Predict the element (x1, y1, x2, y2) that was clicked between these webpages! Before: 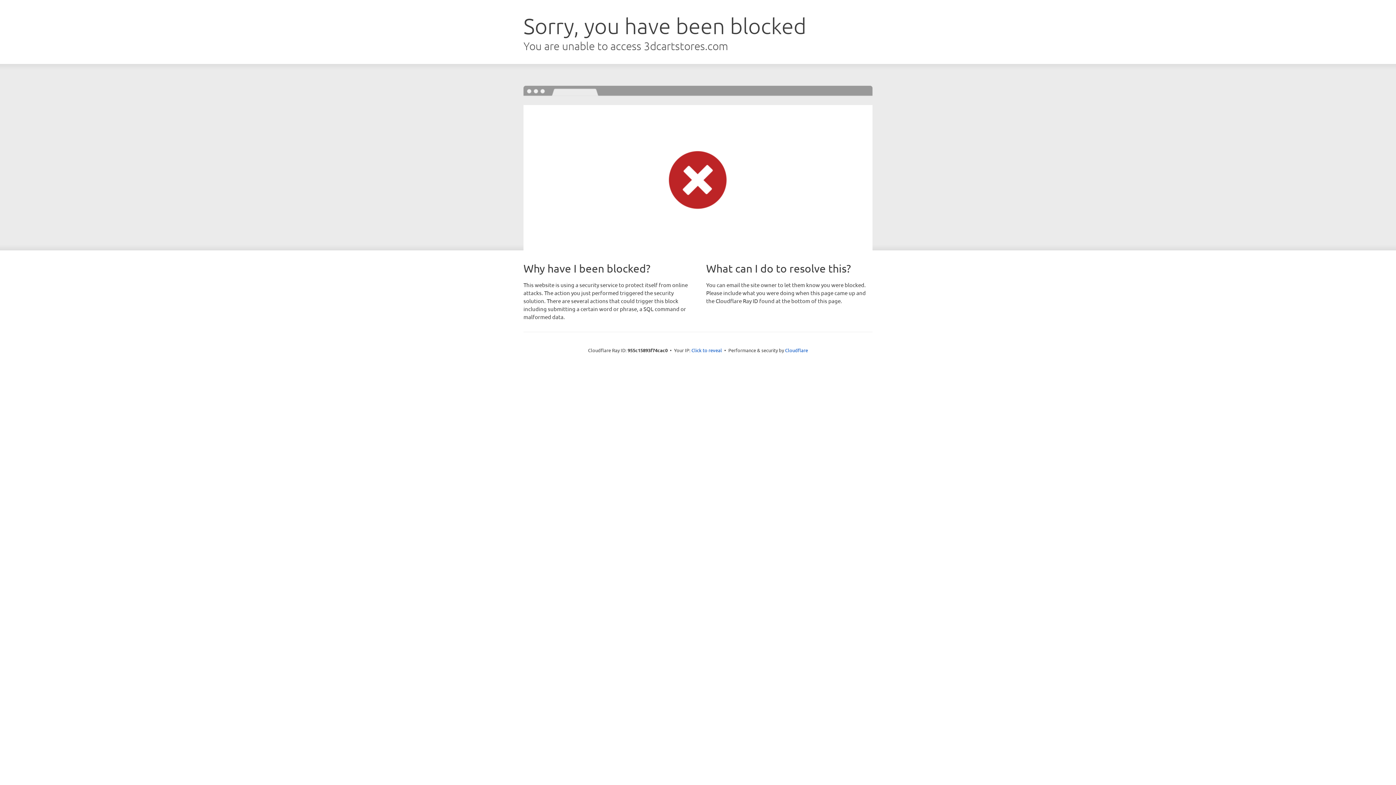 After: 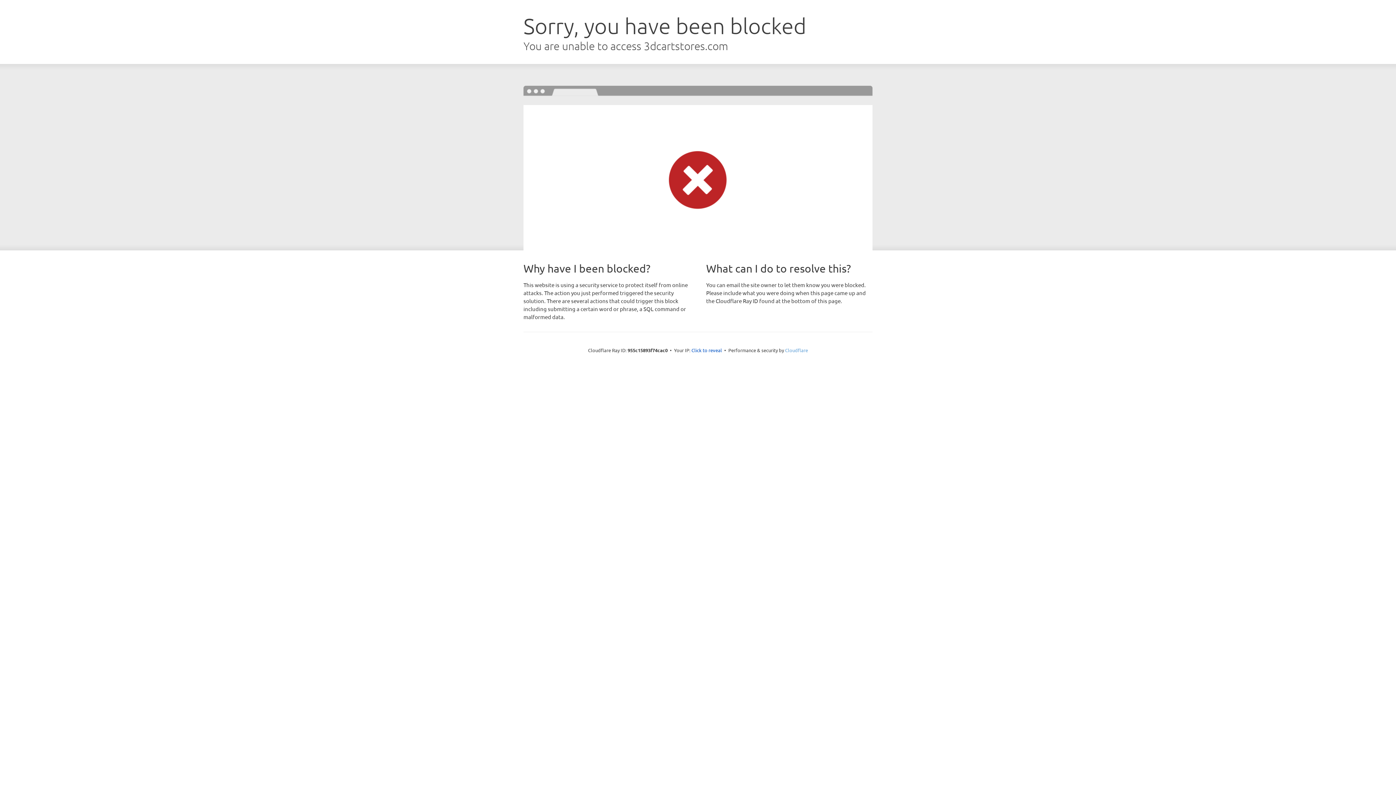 Action: bbox: (785, 347, 808, 353) label: Cloudflare